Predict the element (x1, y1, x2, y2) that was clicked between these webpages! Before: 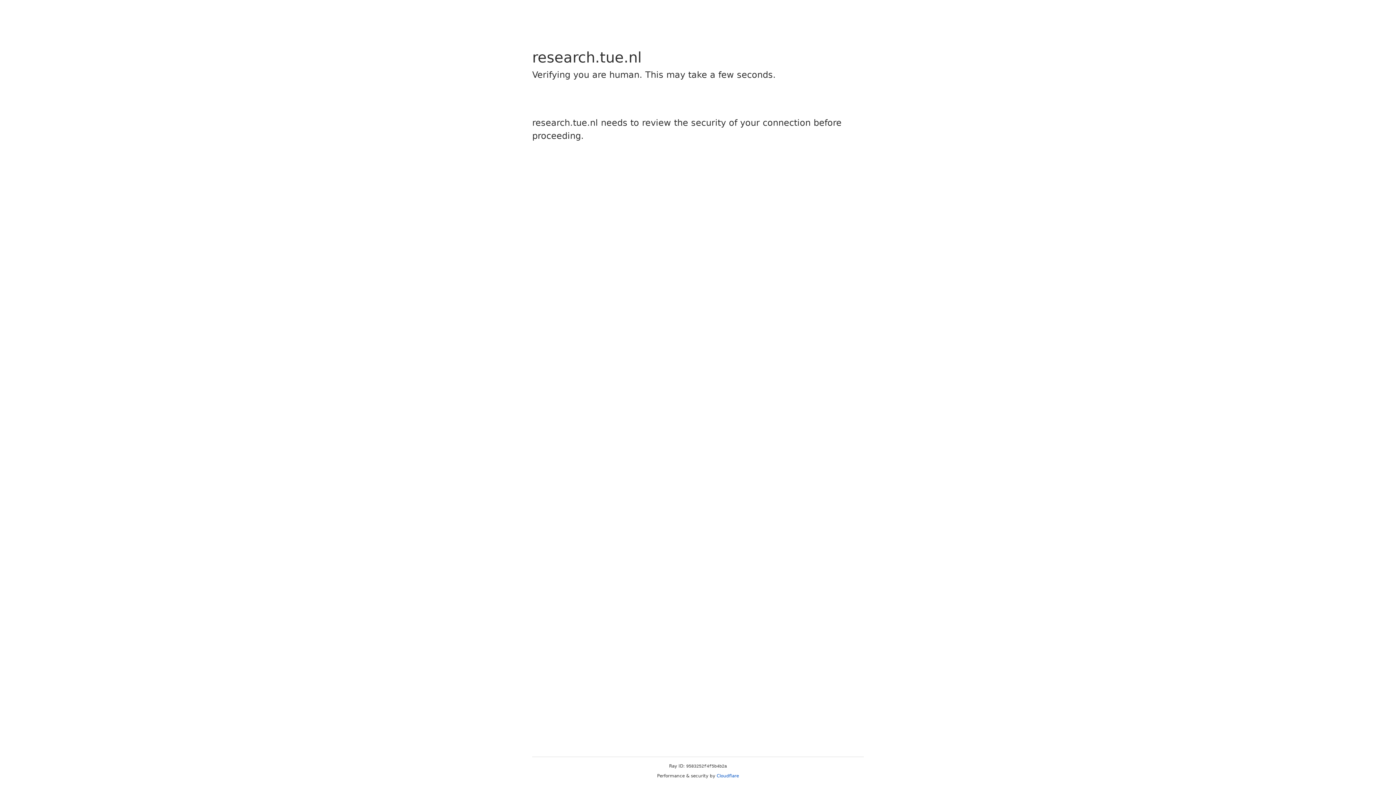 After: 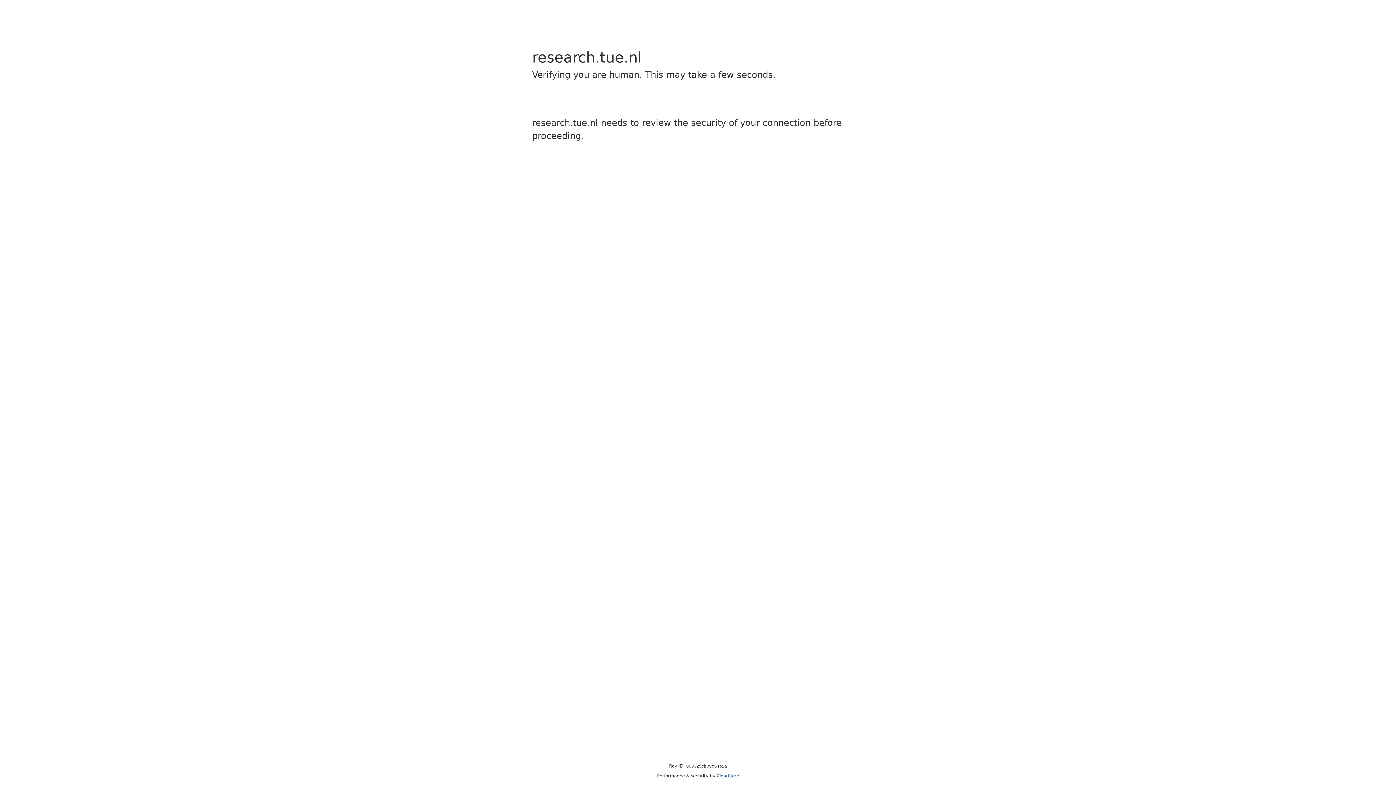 Action: bbox: (716, 773, 739, 778) label: Cloudflare